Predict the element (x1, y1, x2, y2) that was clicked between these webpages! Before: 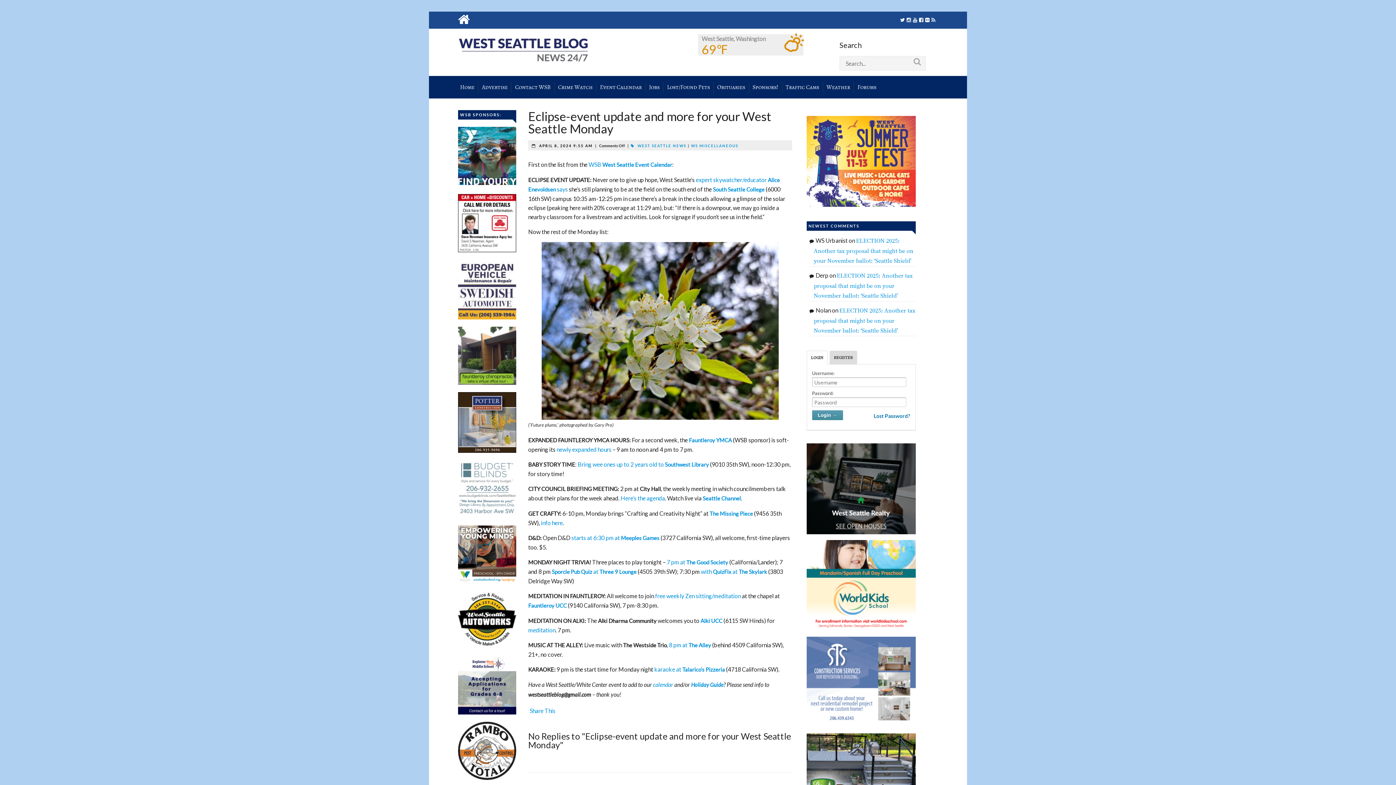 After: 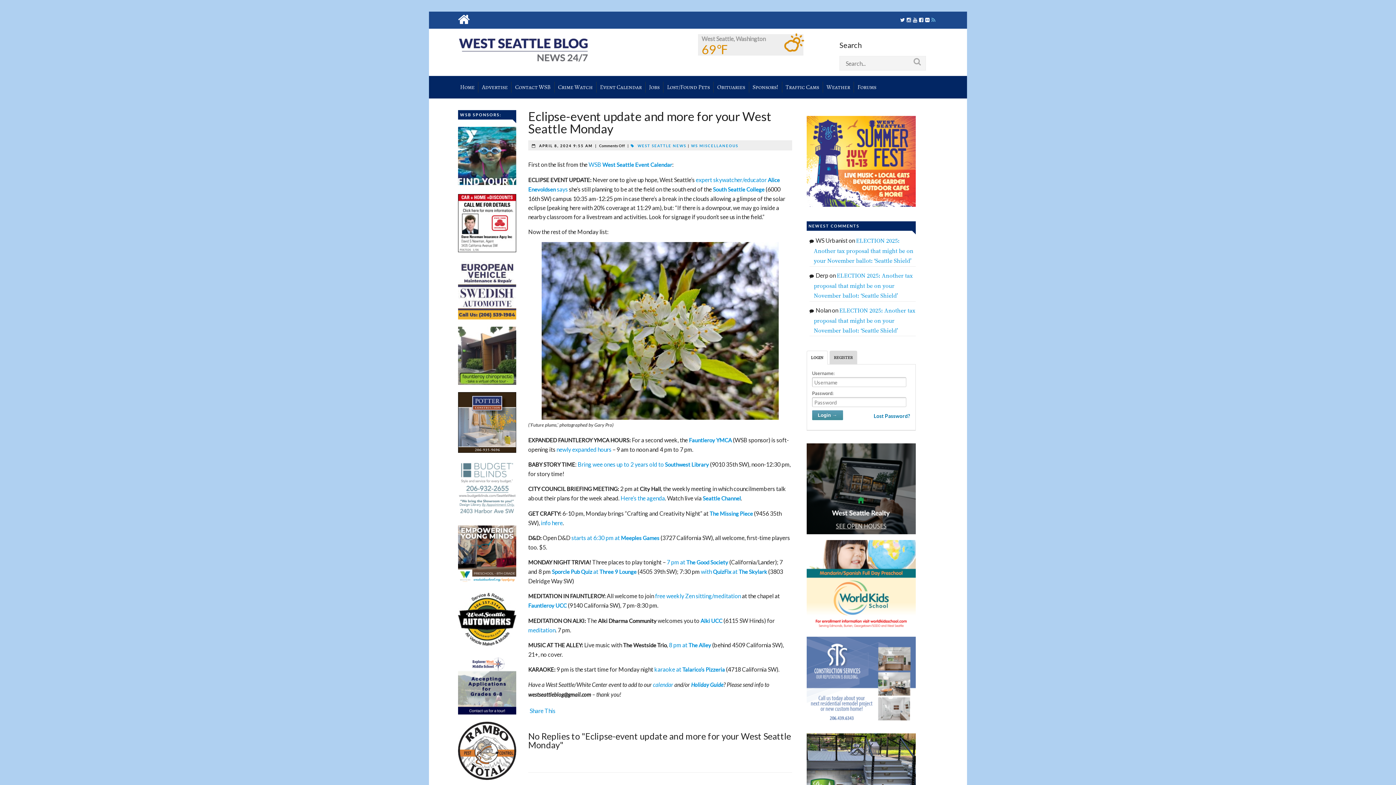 Action: bbox: (931, 17, 935, 22)